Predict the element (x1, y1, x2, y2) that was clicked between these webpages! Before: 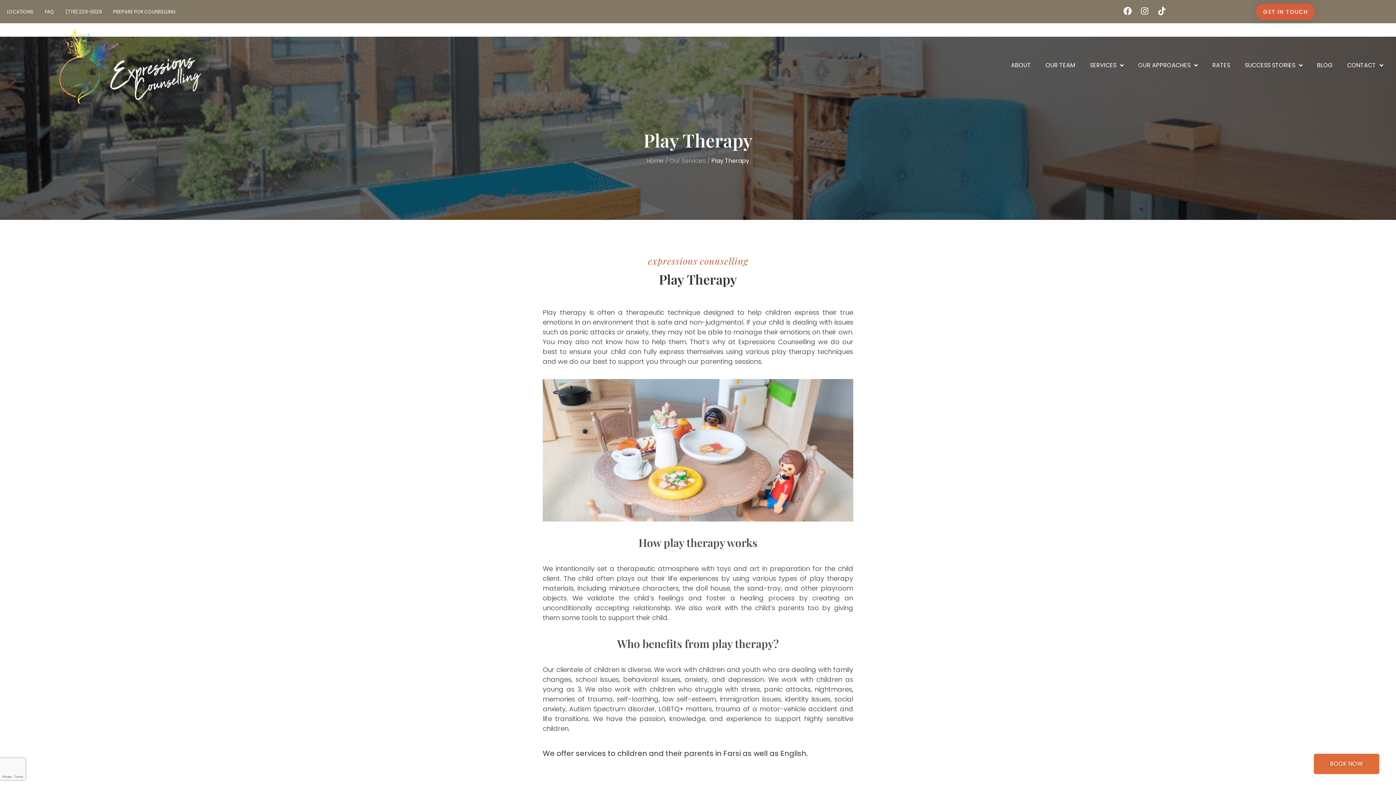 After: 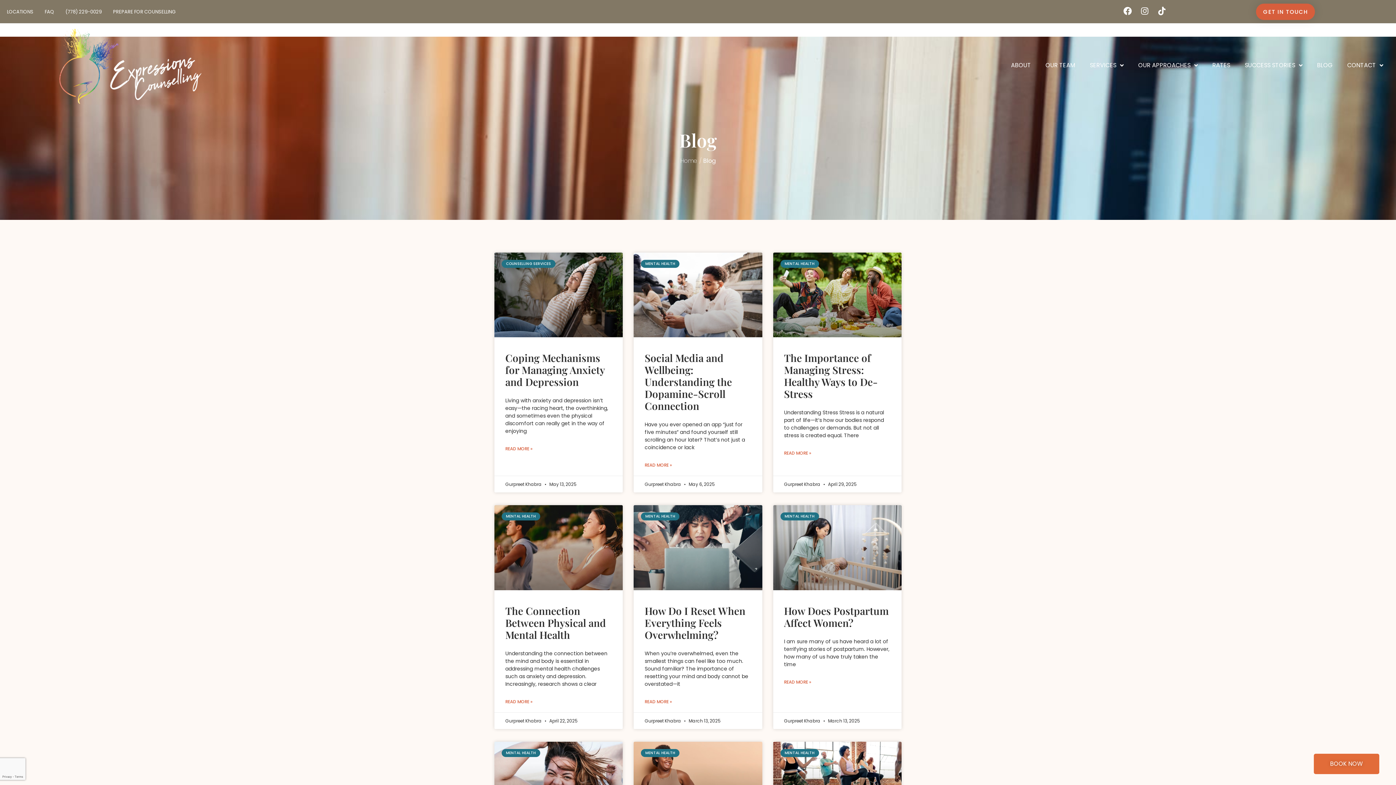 Action: label: BLOG bbox: (1310, 58, 1340, 72)